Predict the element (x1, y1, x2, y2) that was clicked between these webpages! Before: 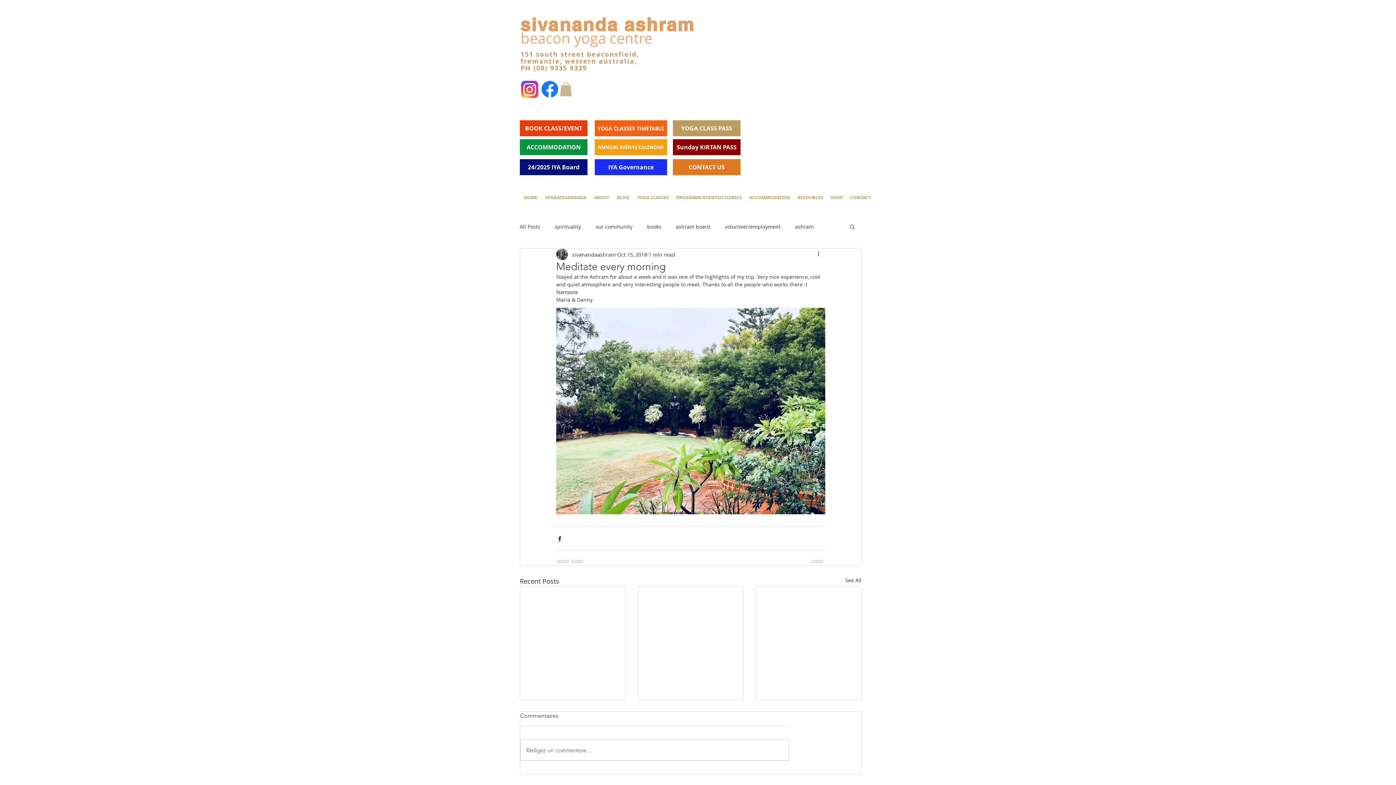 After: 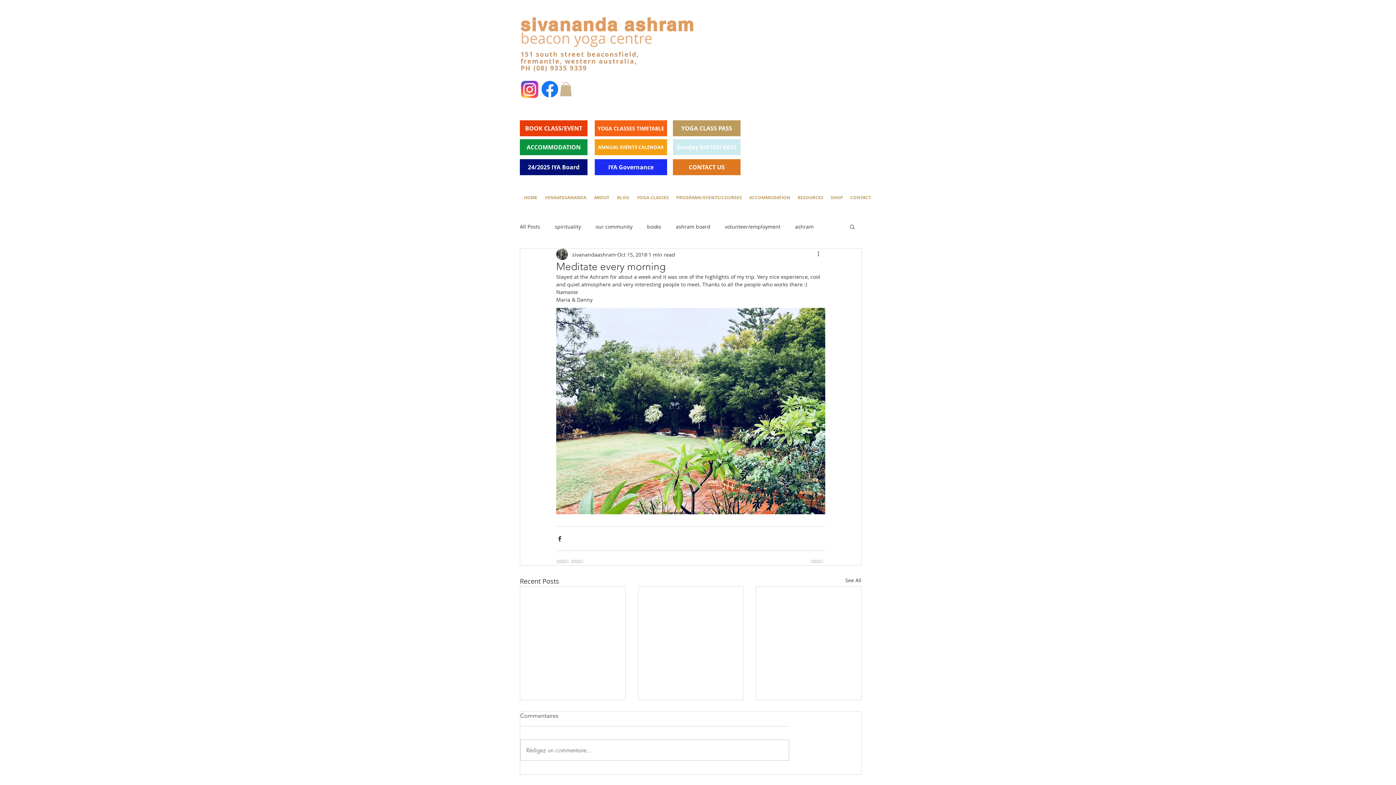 Action: bbox: (673, 139, 740, 155) label: Sunday KIRTAN PASS